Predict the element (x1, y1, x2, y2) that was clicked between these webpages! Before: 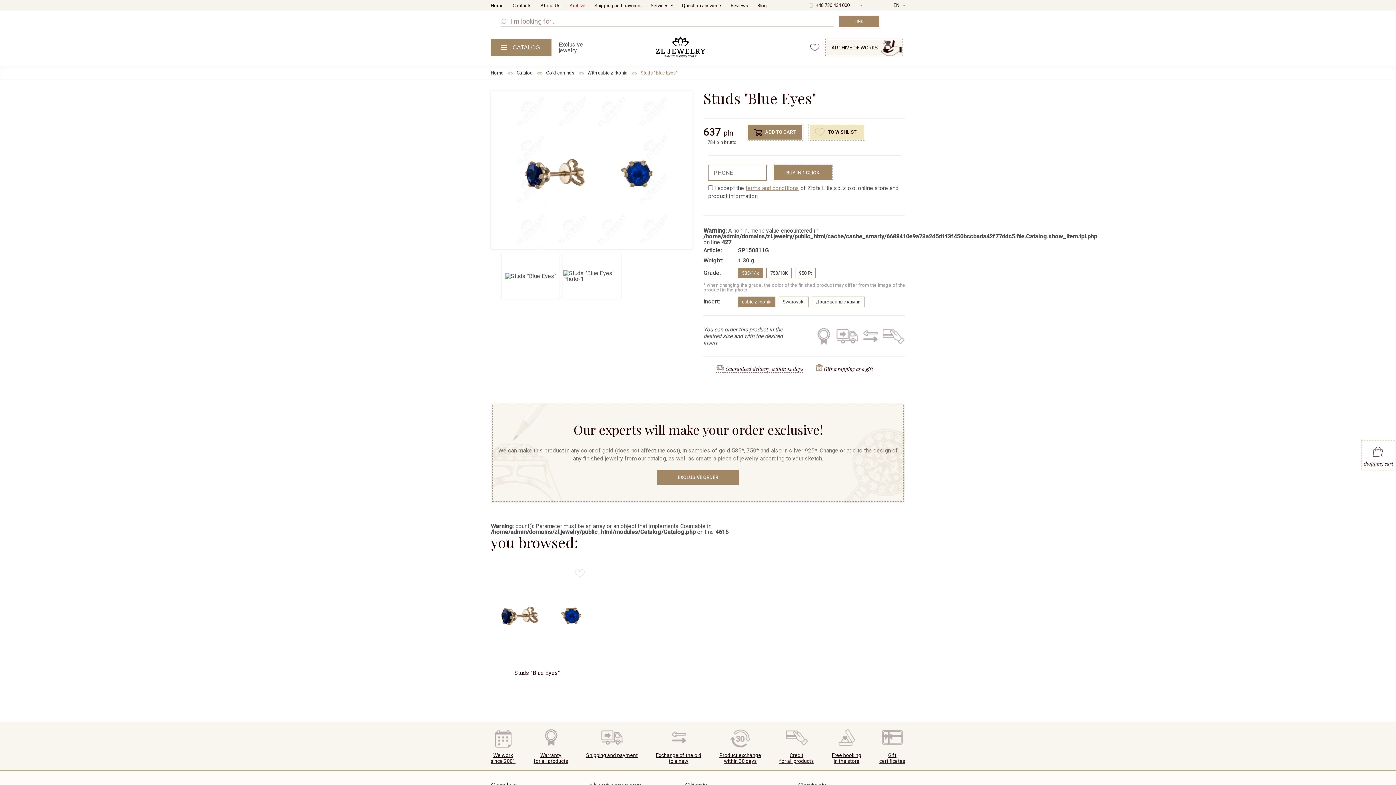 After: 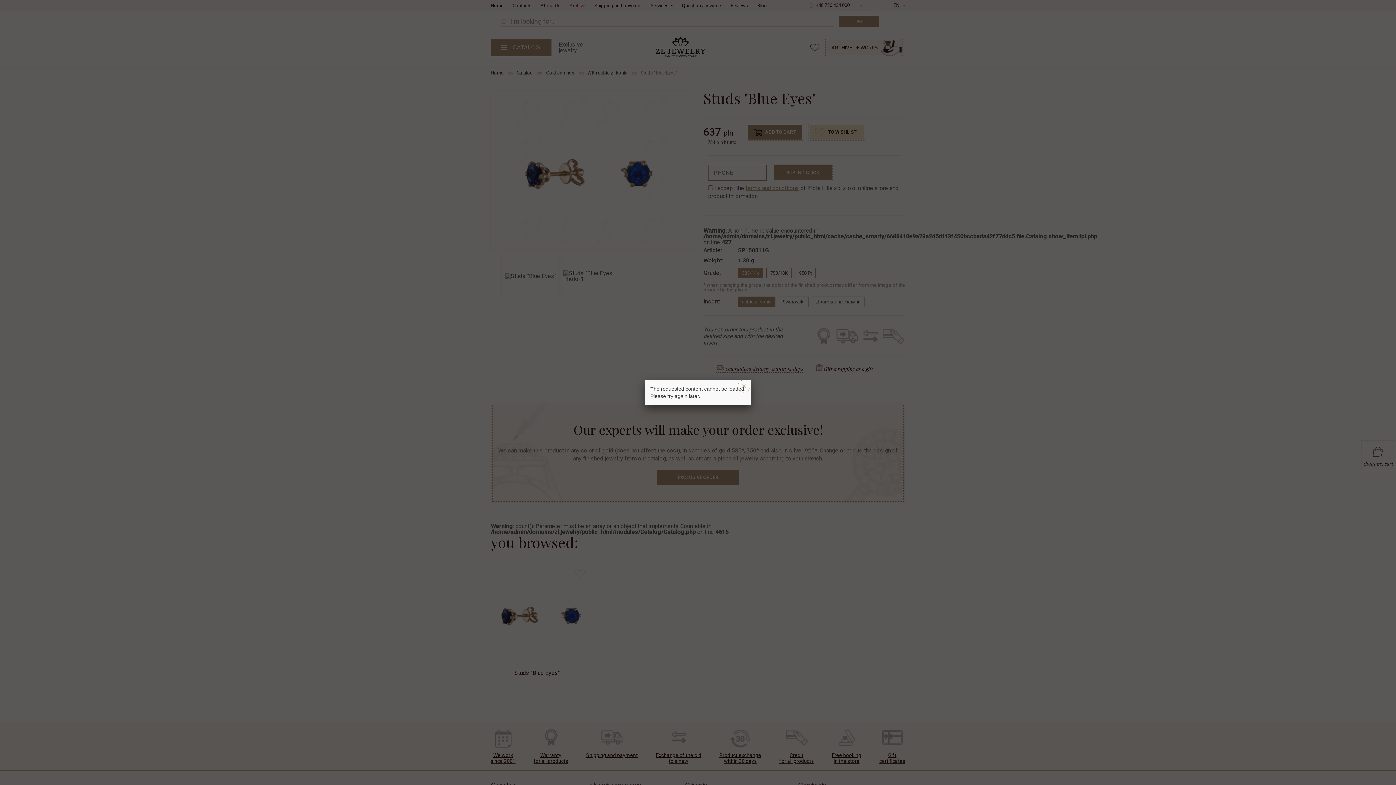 Action: bbox: (490, 90, 692, 249)